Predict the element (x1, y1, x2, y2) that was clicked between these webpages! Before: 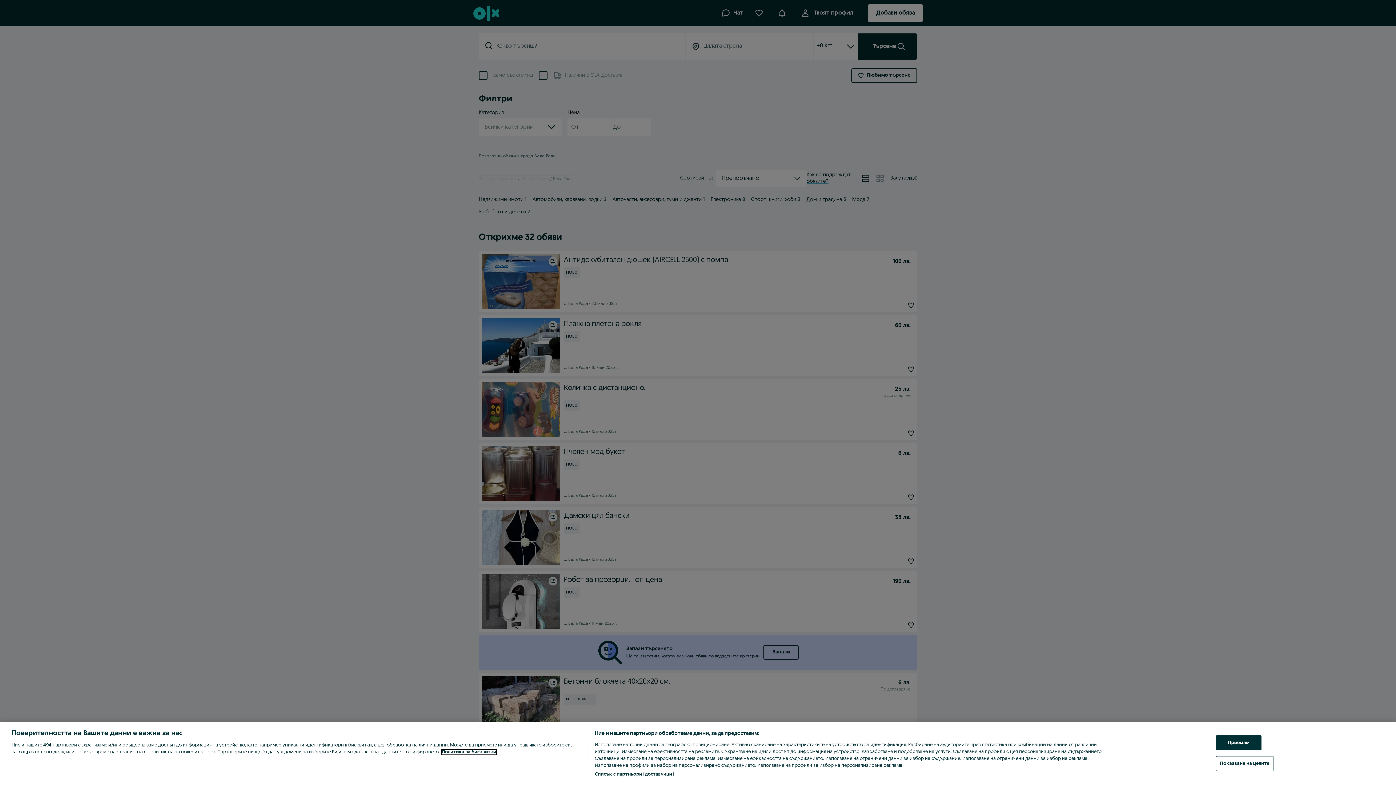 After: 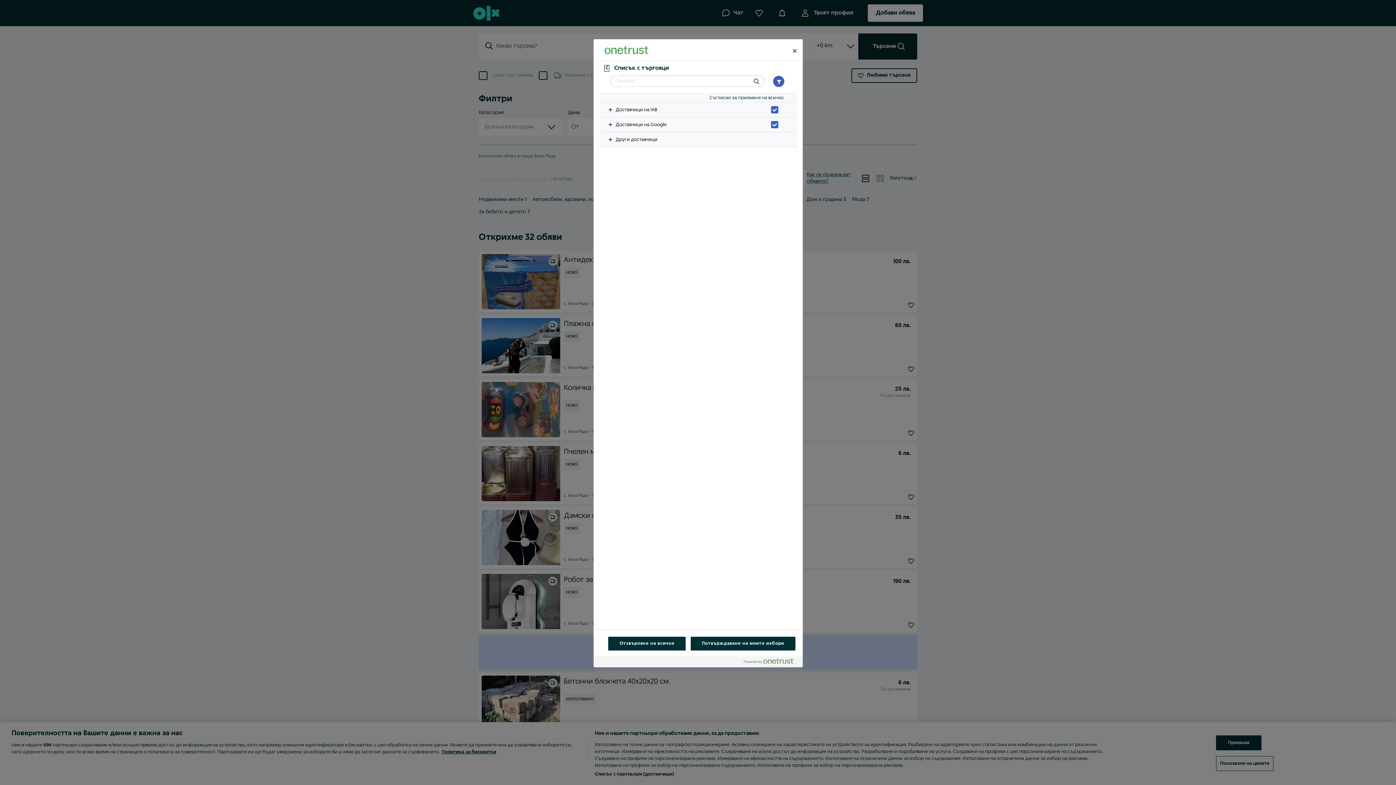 Action: label: Списък с партньори (доставчици) bbox: (594, 771, 673, 778)